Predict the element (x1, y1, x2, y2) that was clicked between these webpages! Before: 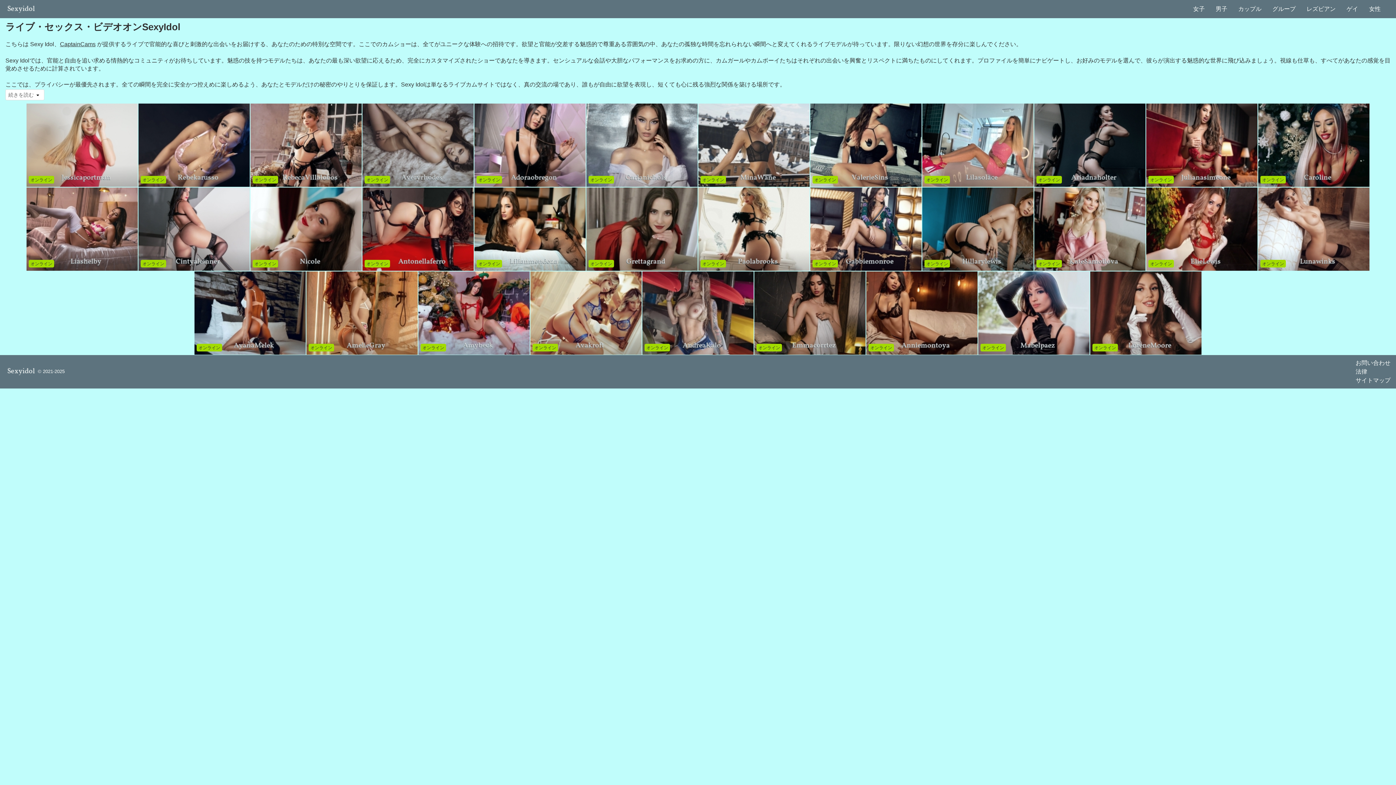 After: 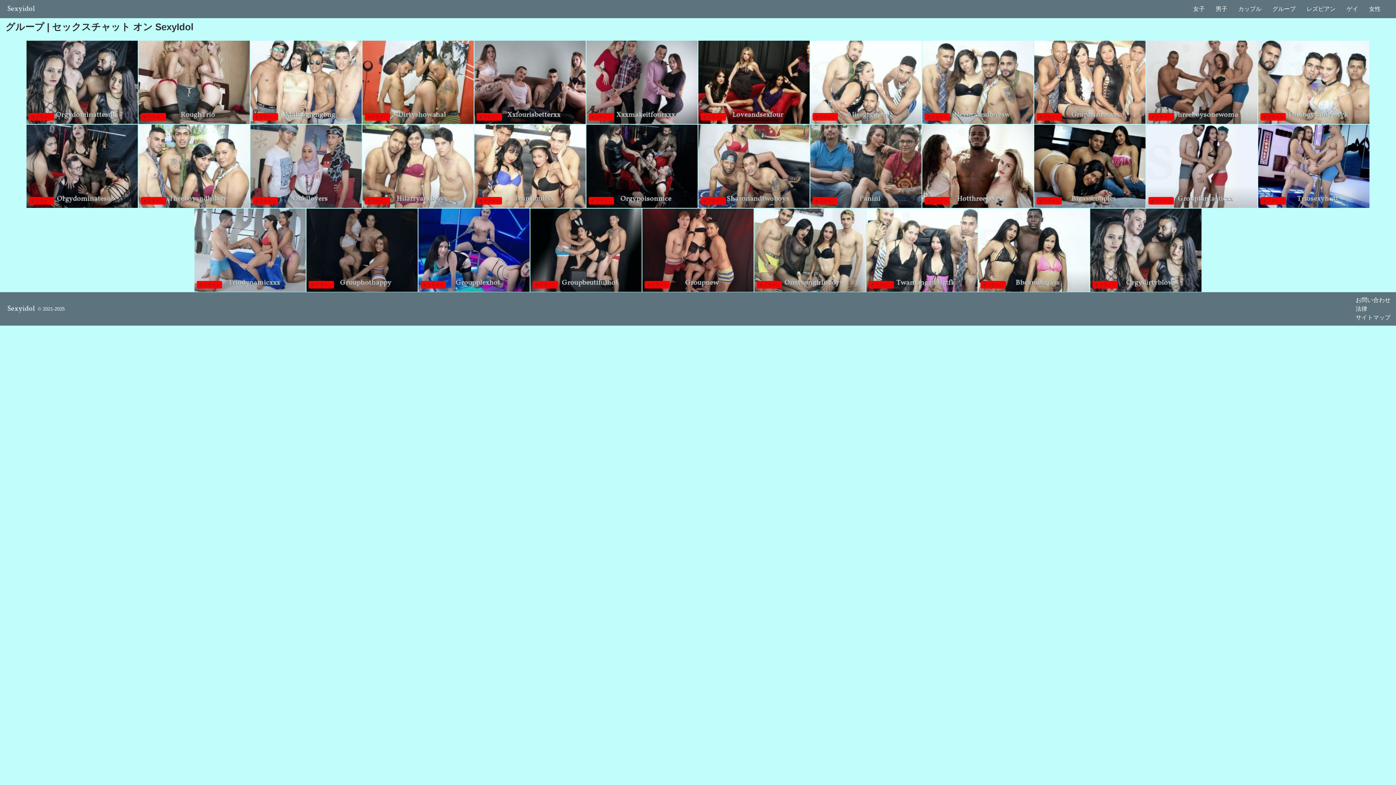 Action: bbox: (1272, 0, 1296, 18) label: グループ